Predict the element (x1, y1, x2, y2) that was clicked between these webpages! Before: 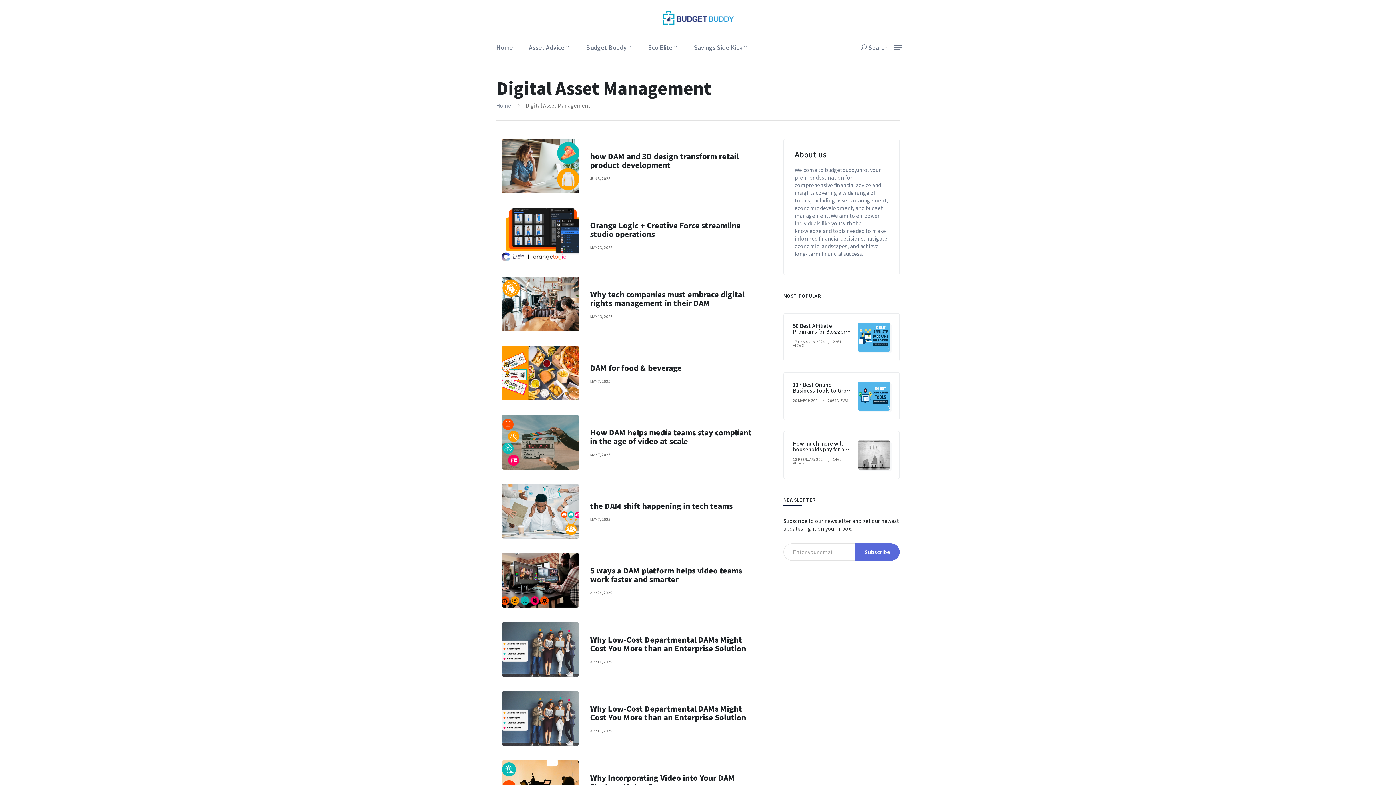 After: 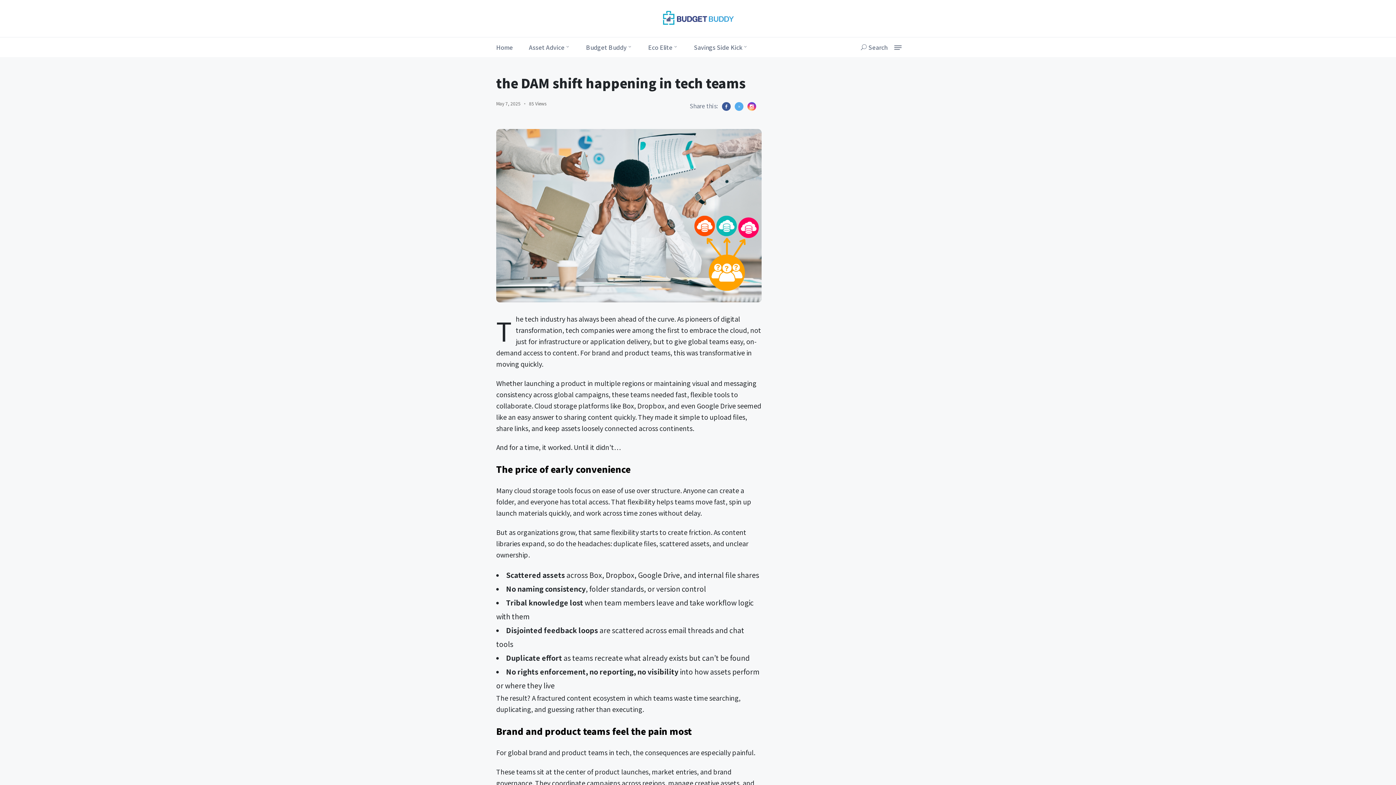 Action: bbox: (501, 484, 579, 539)